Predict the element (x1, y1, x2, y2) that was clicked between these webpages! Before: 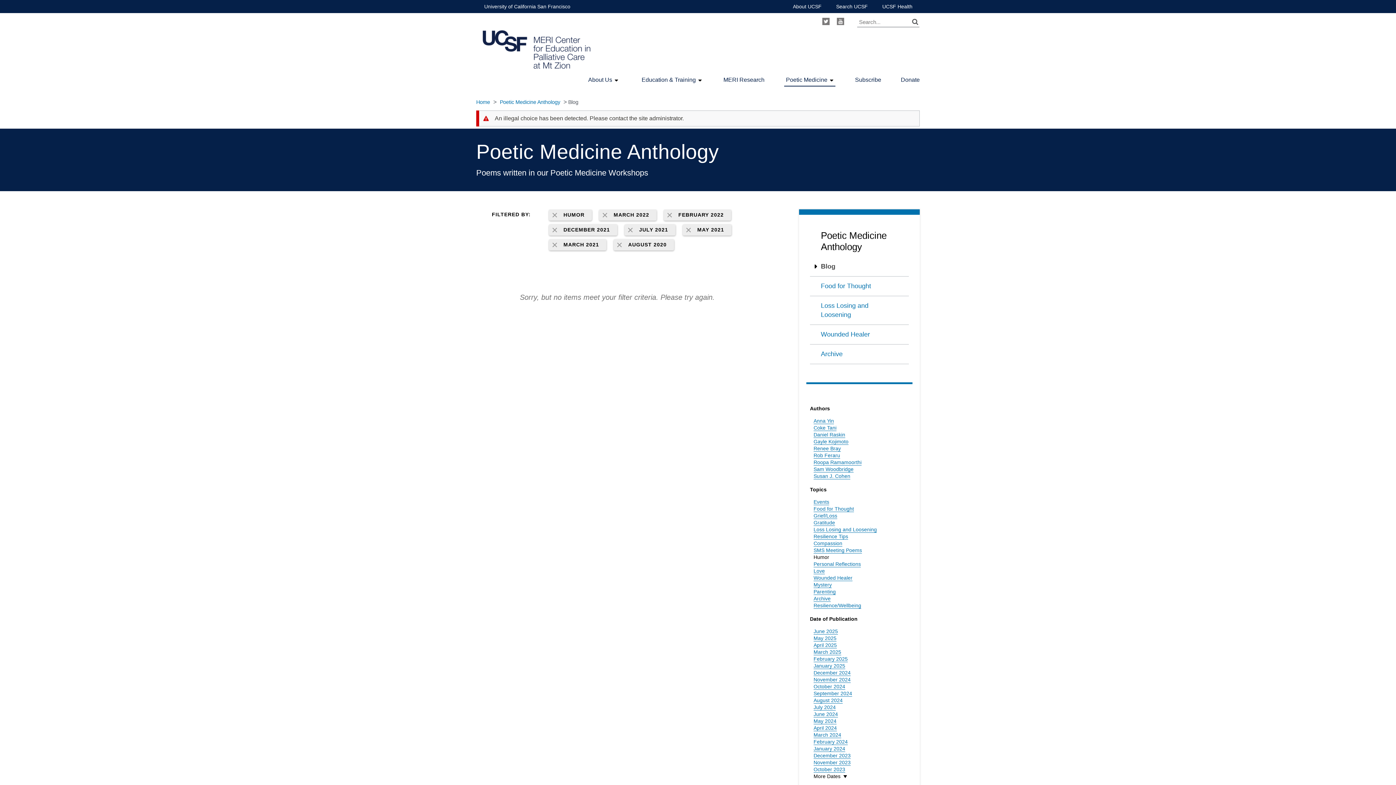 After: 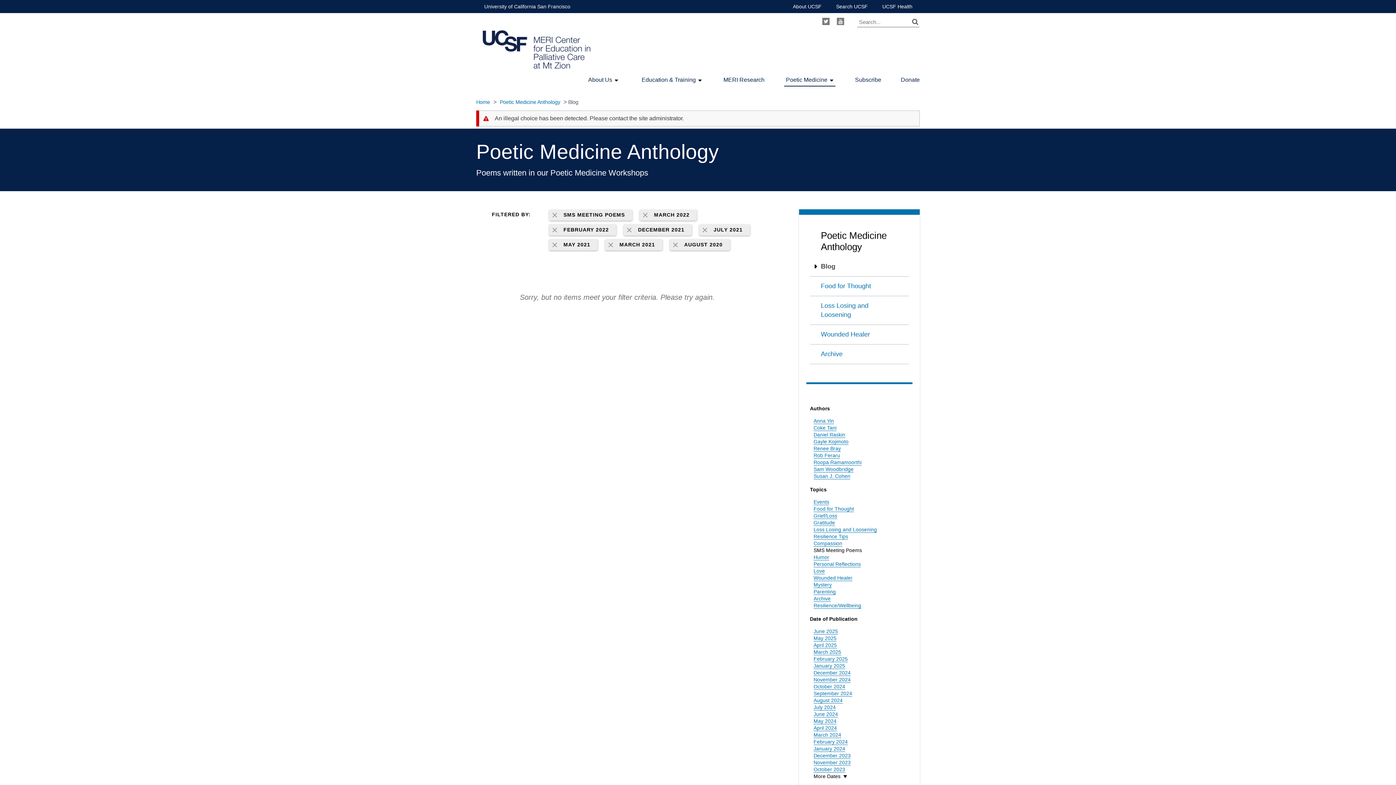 Action: bbox: (813, 547, 862, 553) label: SMS Meeting Poems